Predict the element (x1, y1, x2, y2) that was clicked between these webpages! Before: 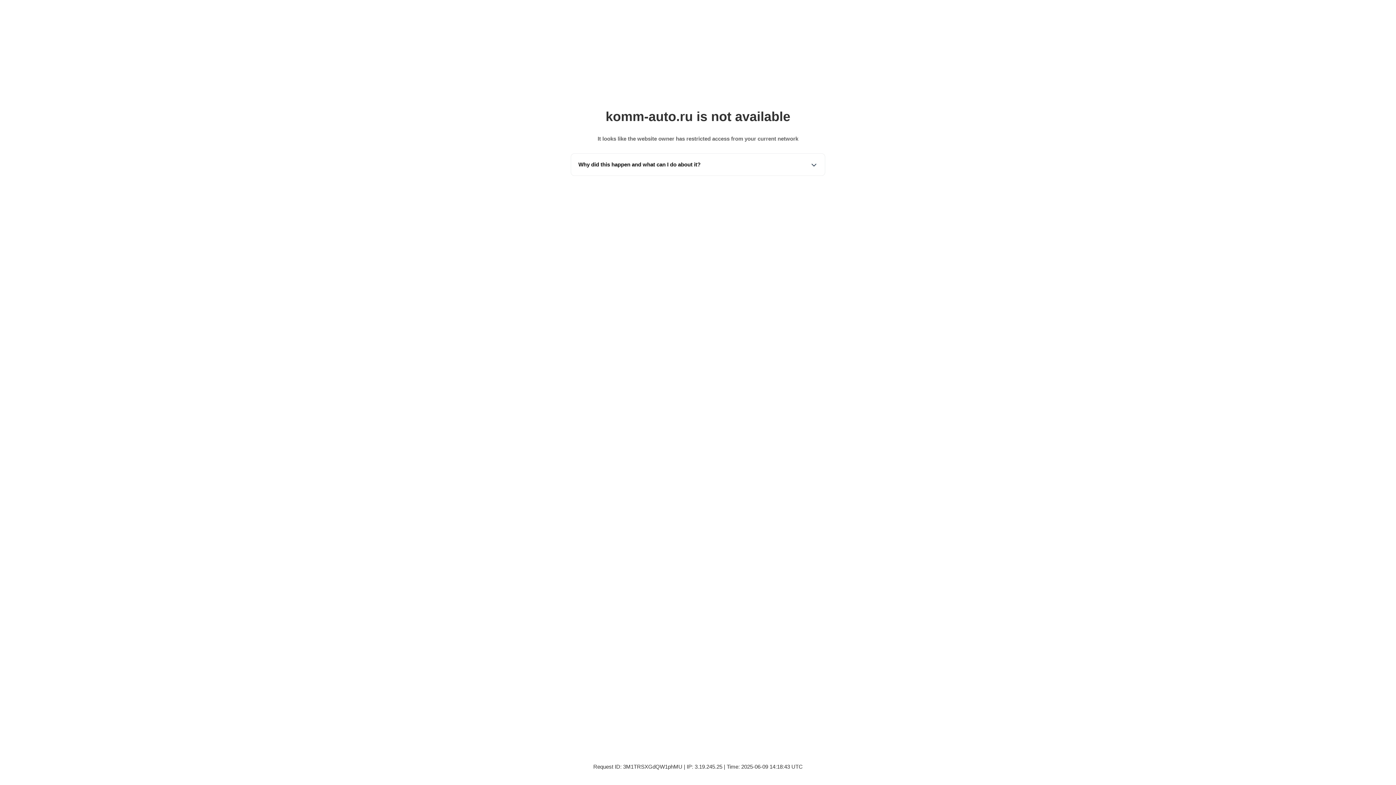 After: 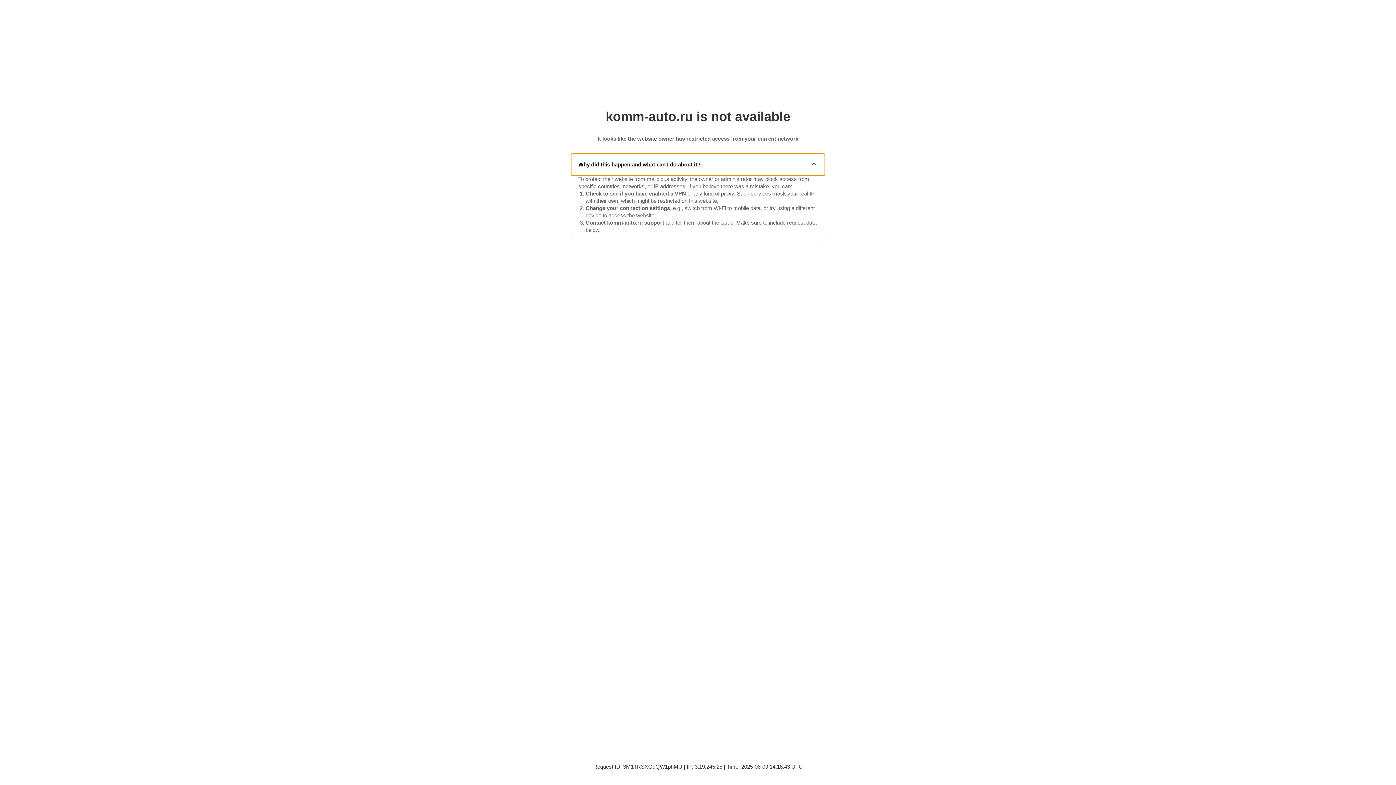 Action: bbox: (571, 153, 825, 175) label: Why did this happen and what can I do about it?